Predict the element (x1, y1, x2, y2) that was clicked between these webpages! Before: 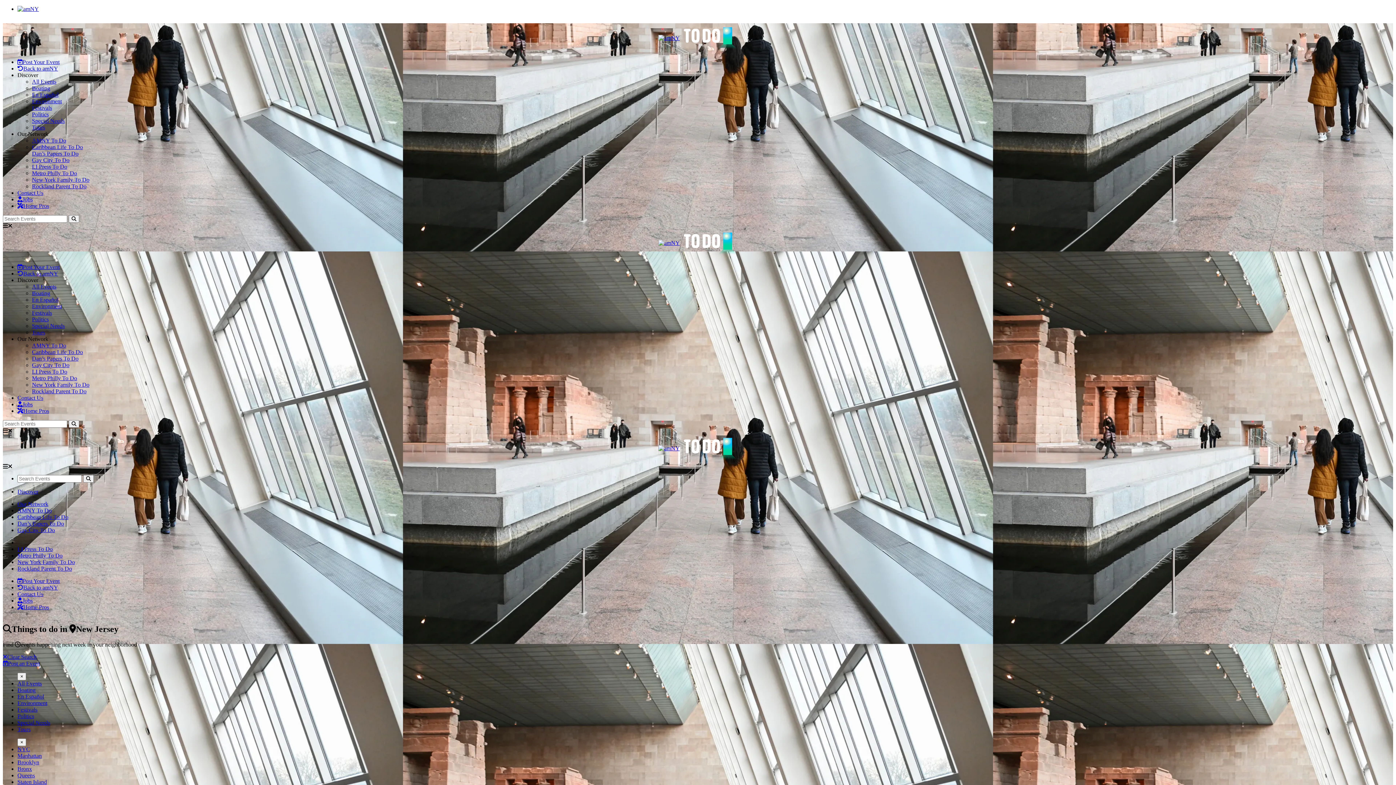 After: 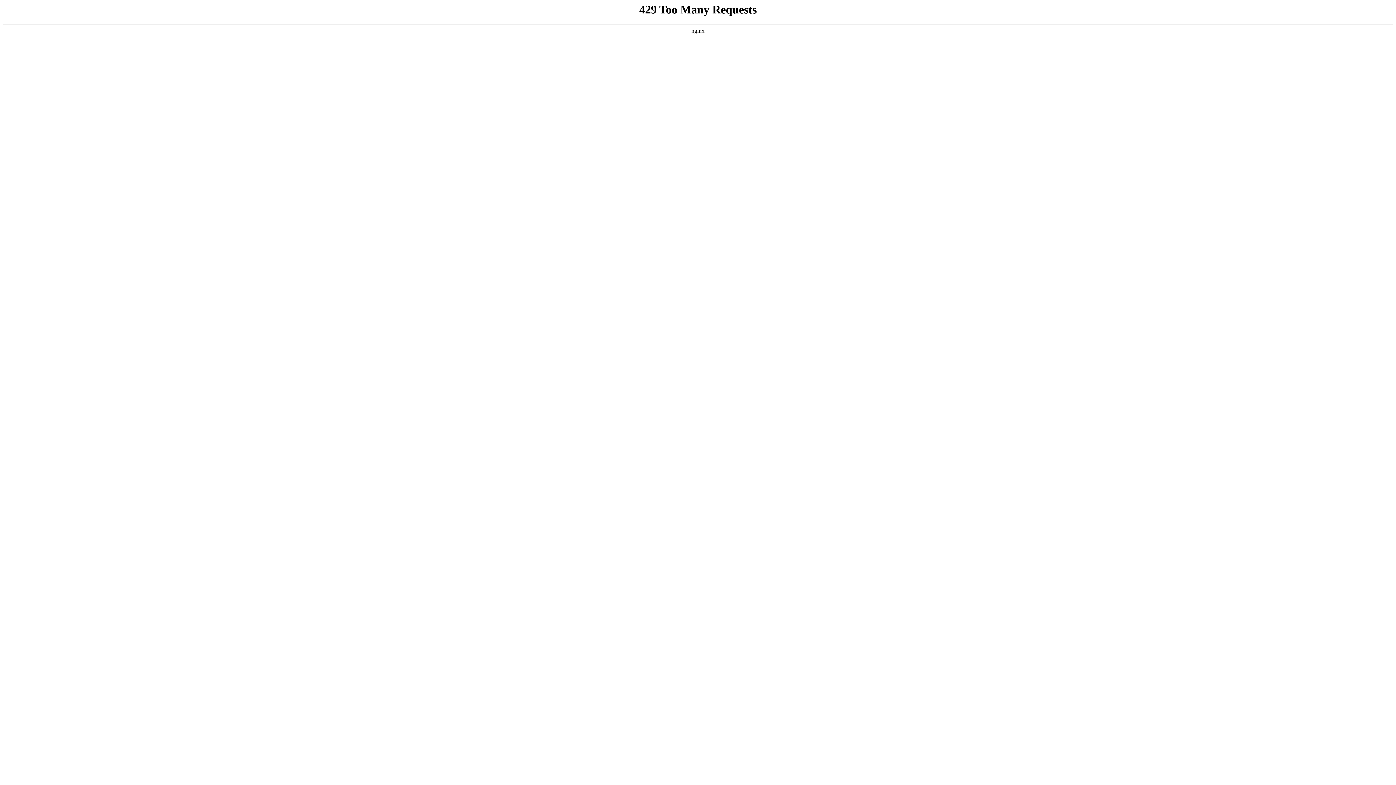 Action: label: Metro Philly To Do bbox: (32, 375, 77, 381)